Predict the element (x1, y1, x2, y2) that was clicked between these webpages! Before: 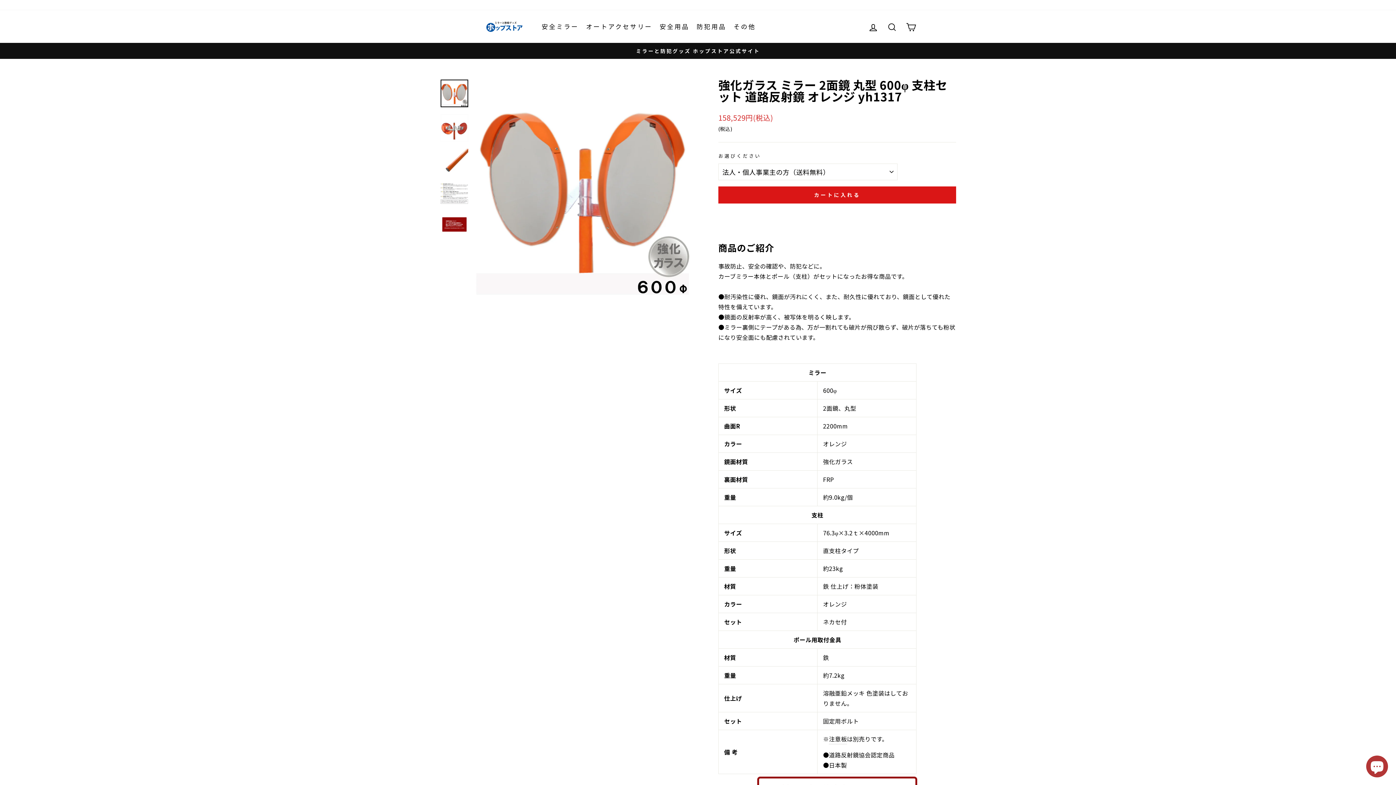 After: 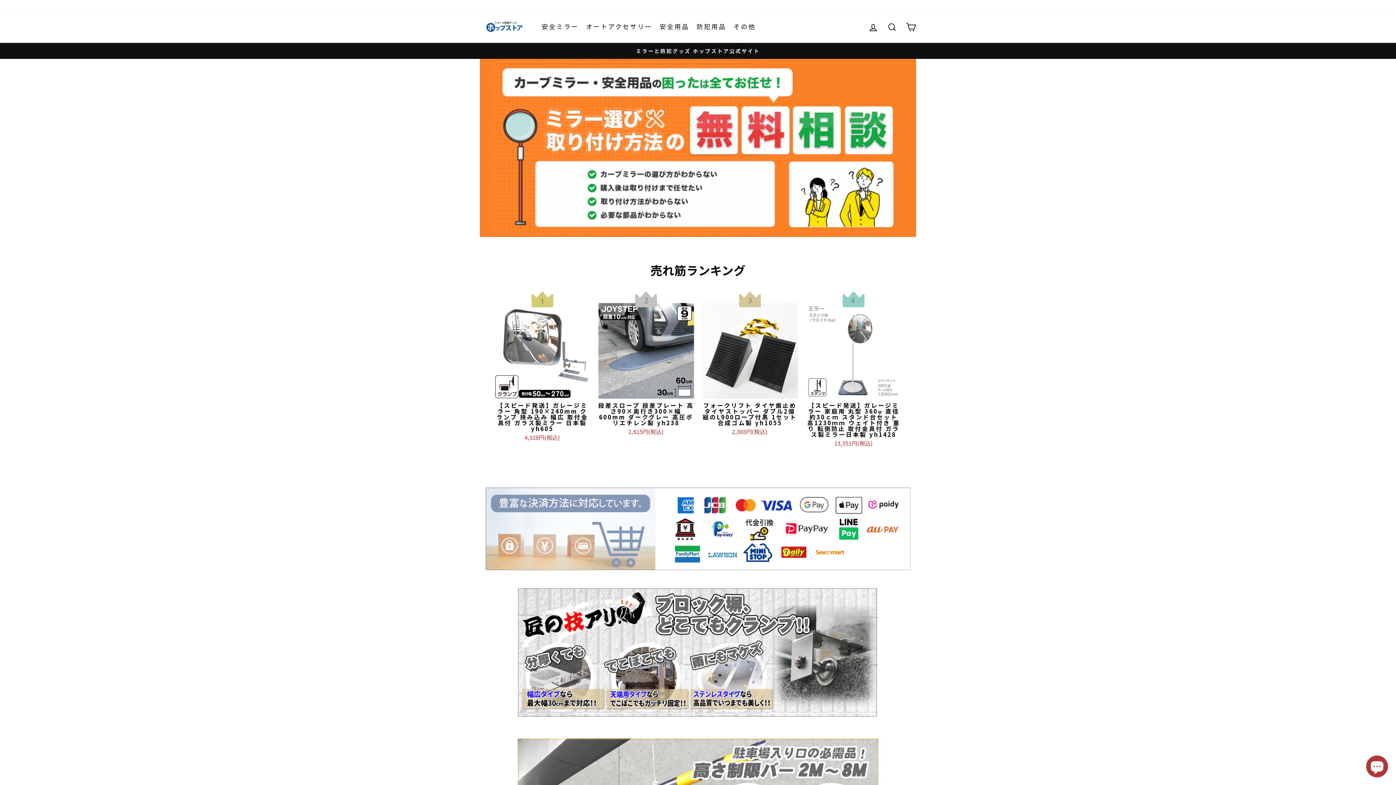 Action: bbox: (480, 21, 530, 32)